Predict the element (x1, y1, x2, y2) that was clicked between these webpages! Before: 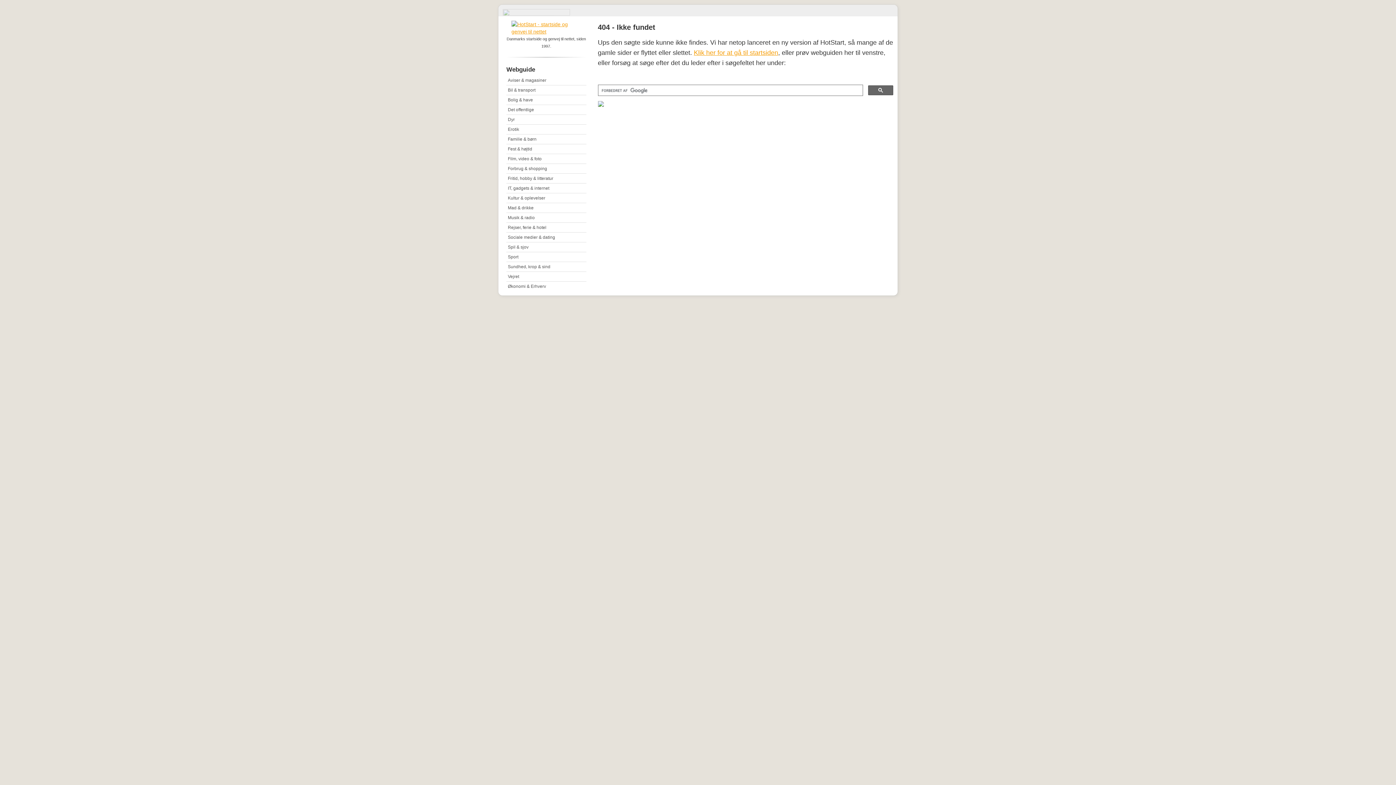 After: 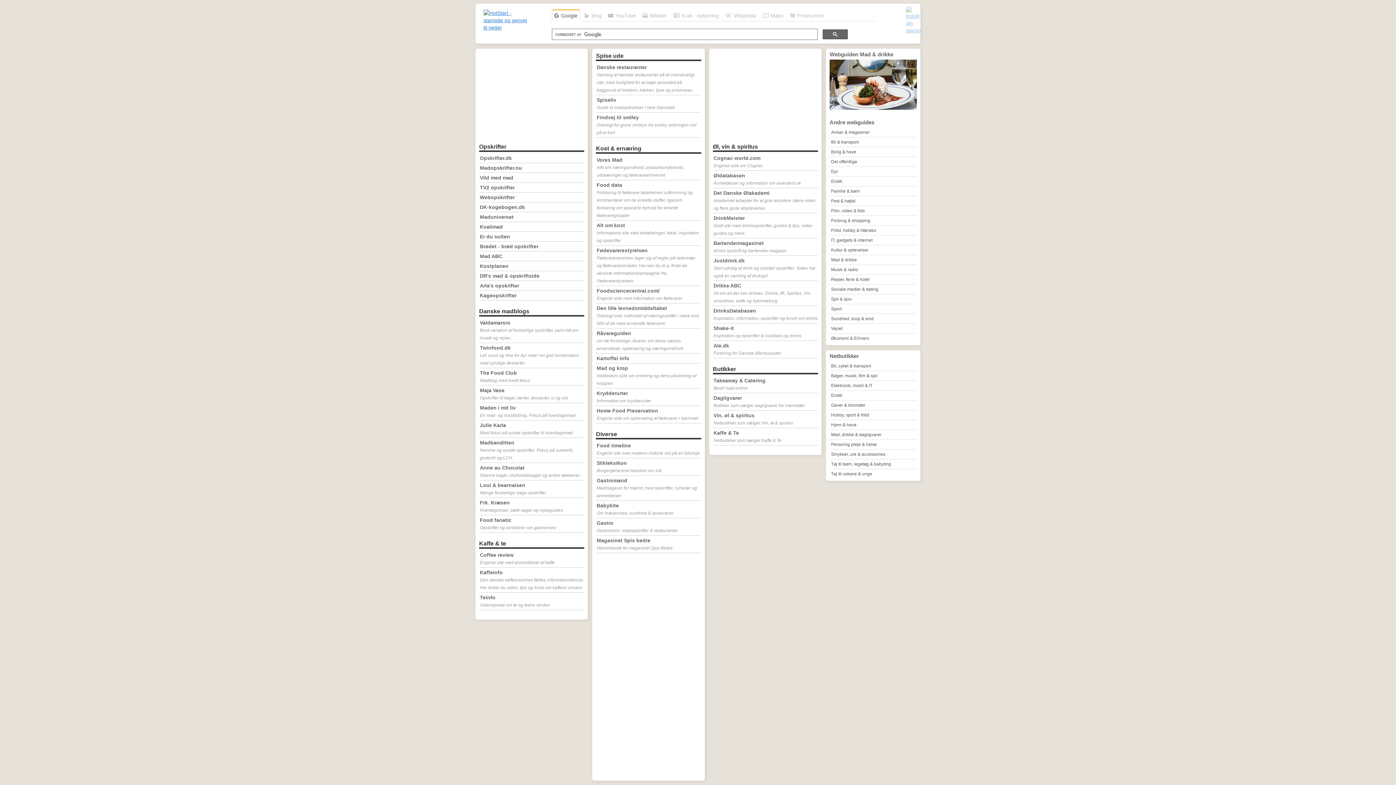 Action: bbox: (506, 203, 586, 212) label: Mad & drikke